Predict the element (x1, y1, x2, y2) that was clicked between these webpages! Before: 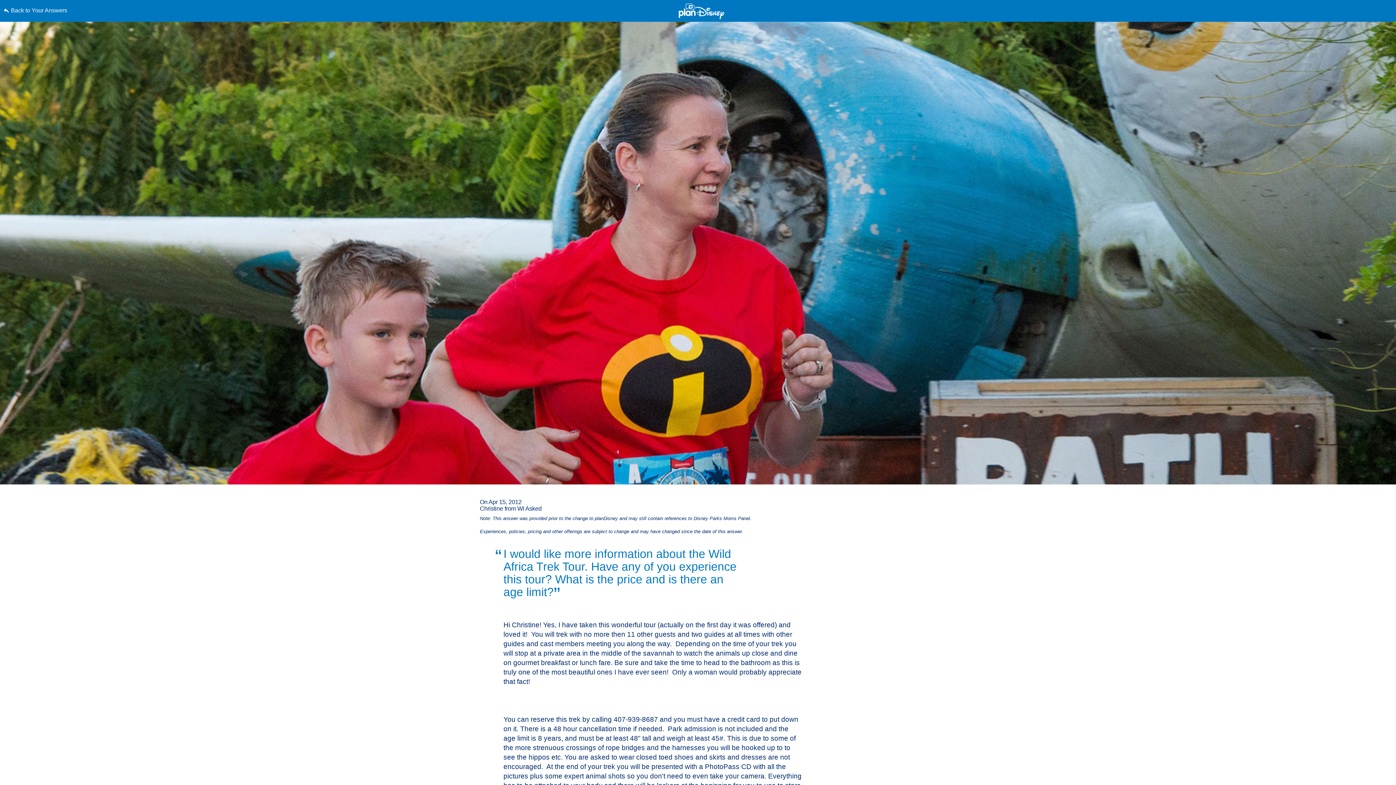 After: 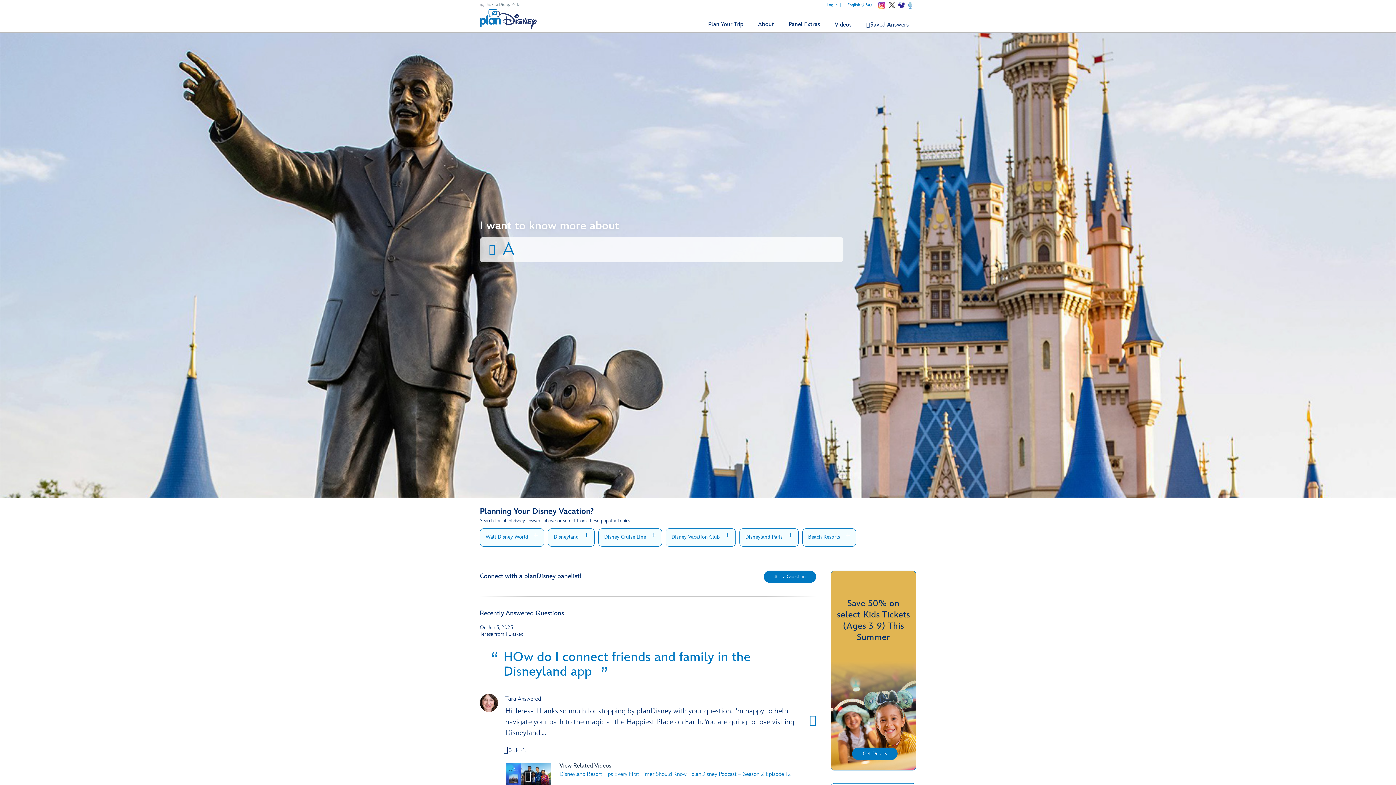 Action: bbox: (3, 0, 352, 21) label: Back to Your Answers